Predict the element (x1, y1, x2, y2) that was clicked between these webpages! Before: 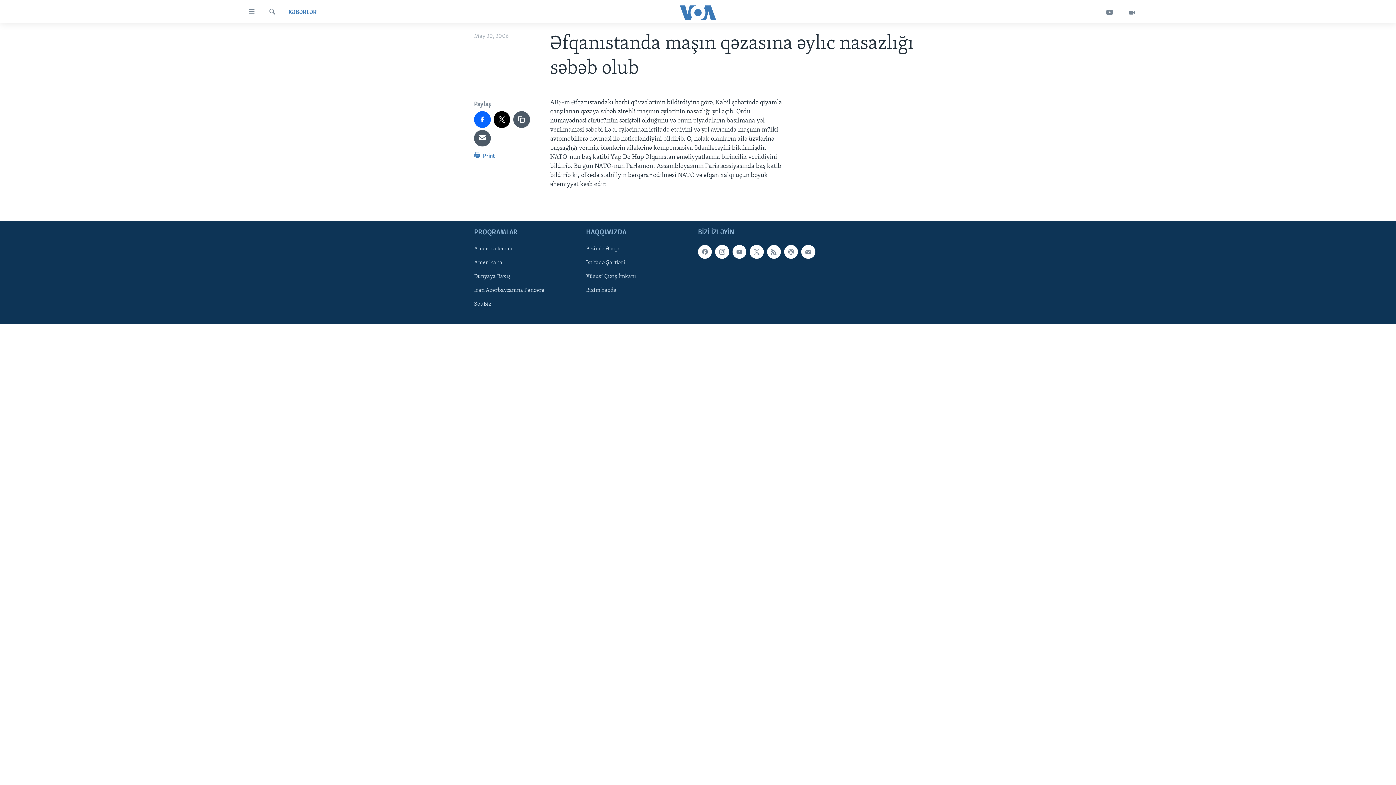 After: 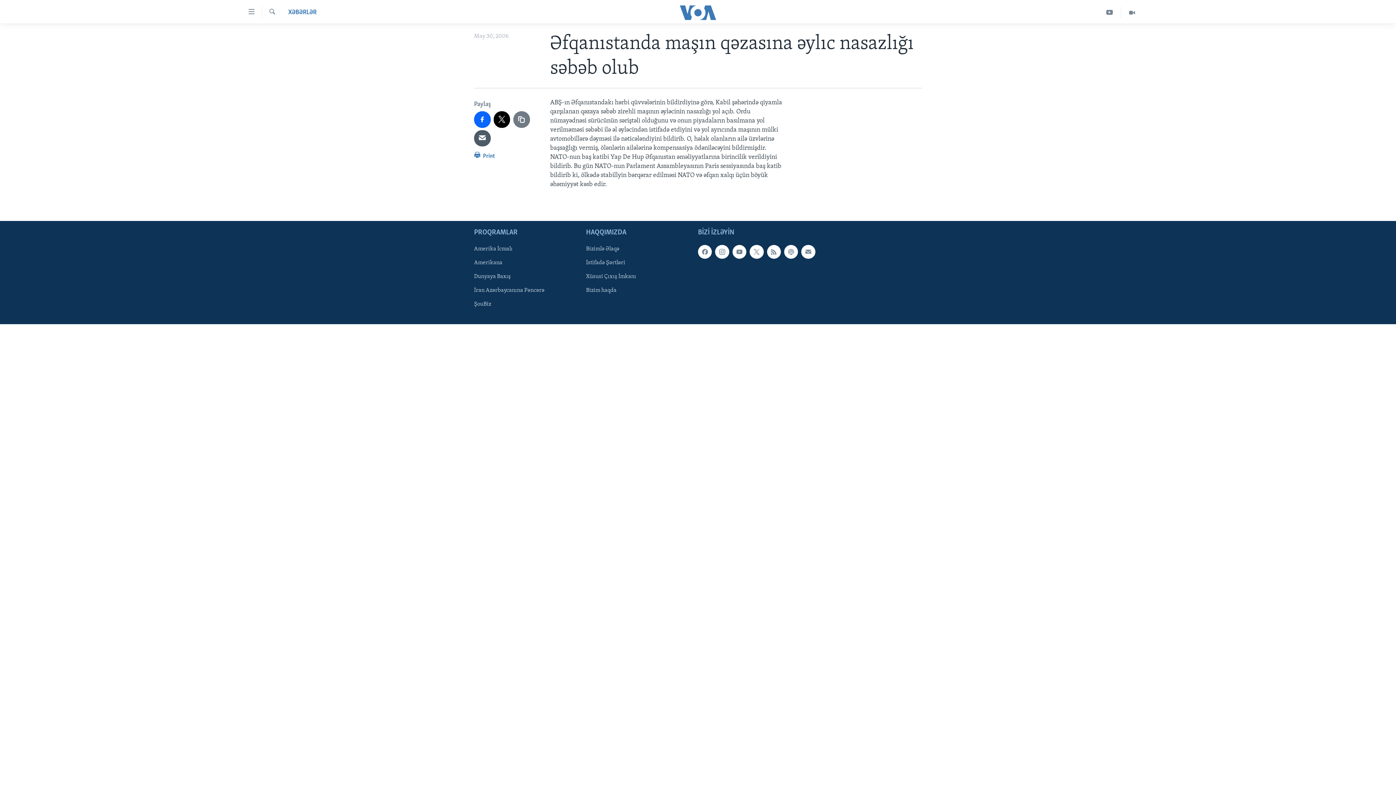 Action: bbox: (513, 111, 530, 127)